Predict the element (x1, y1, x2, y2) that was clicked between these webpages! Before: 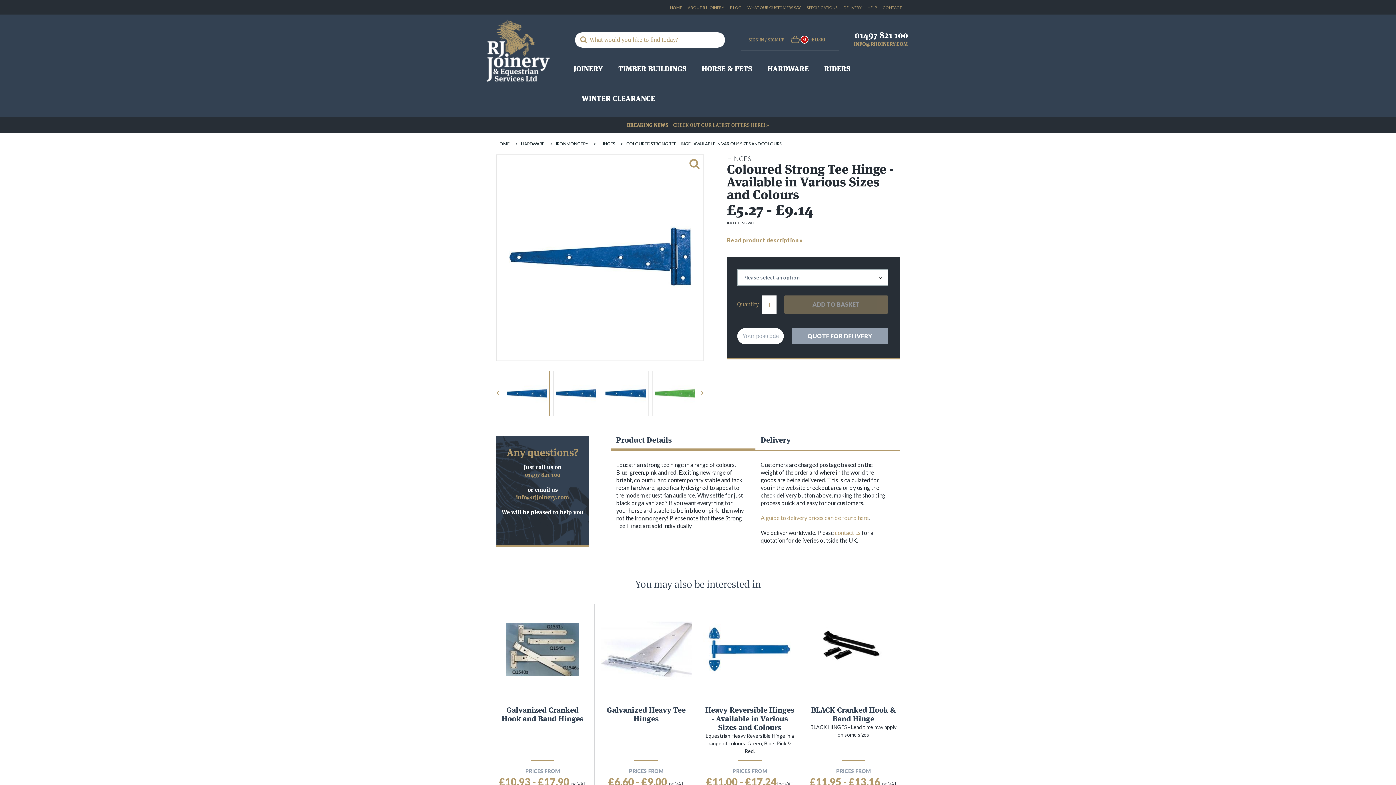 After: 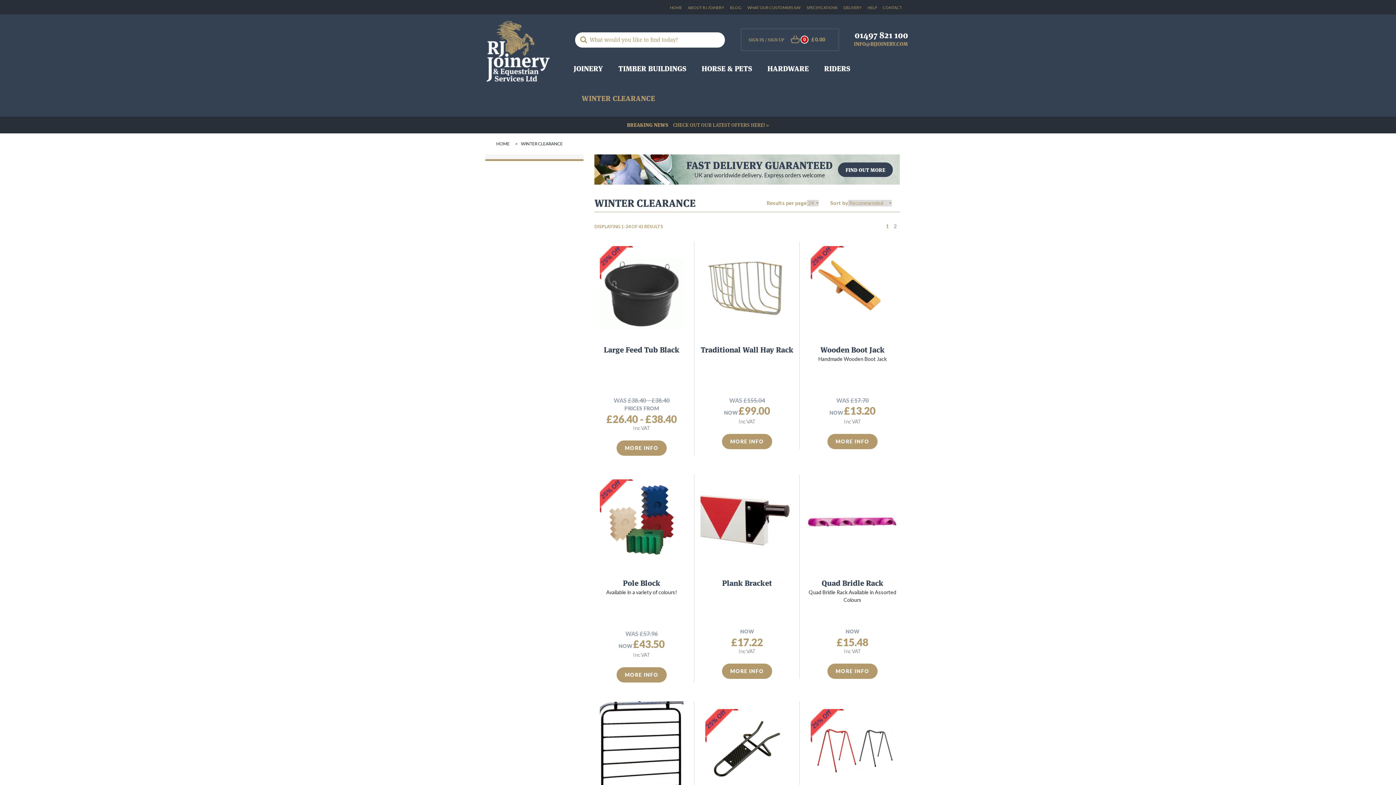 Action: label: CHECK OUT OUR LATEST OFFERS HERE! » bbox: (673, 121, 769, 128)